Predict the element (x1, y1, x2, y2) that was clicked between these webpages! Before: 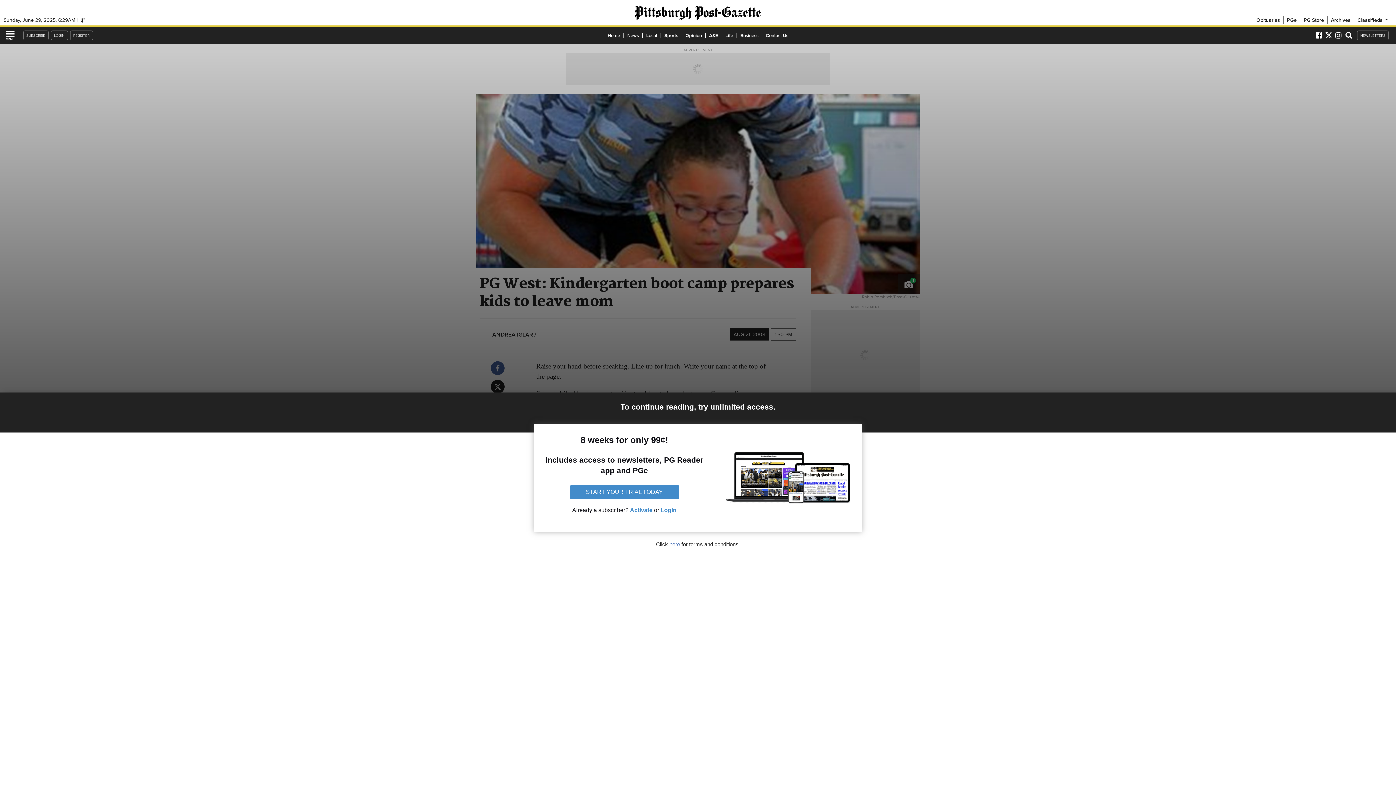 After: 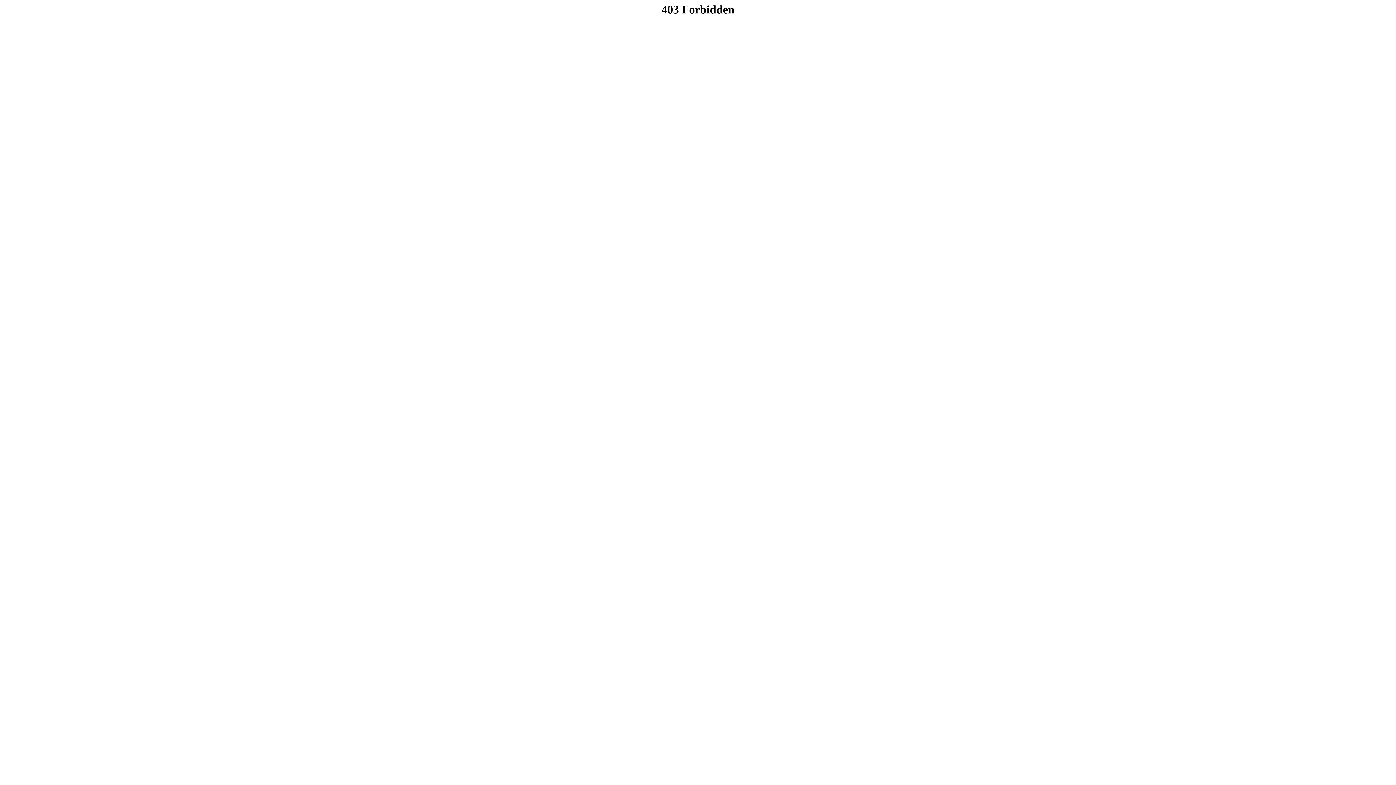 Action: bbox: (1253, 16, 1283, 23) label: Obituaries